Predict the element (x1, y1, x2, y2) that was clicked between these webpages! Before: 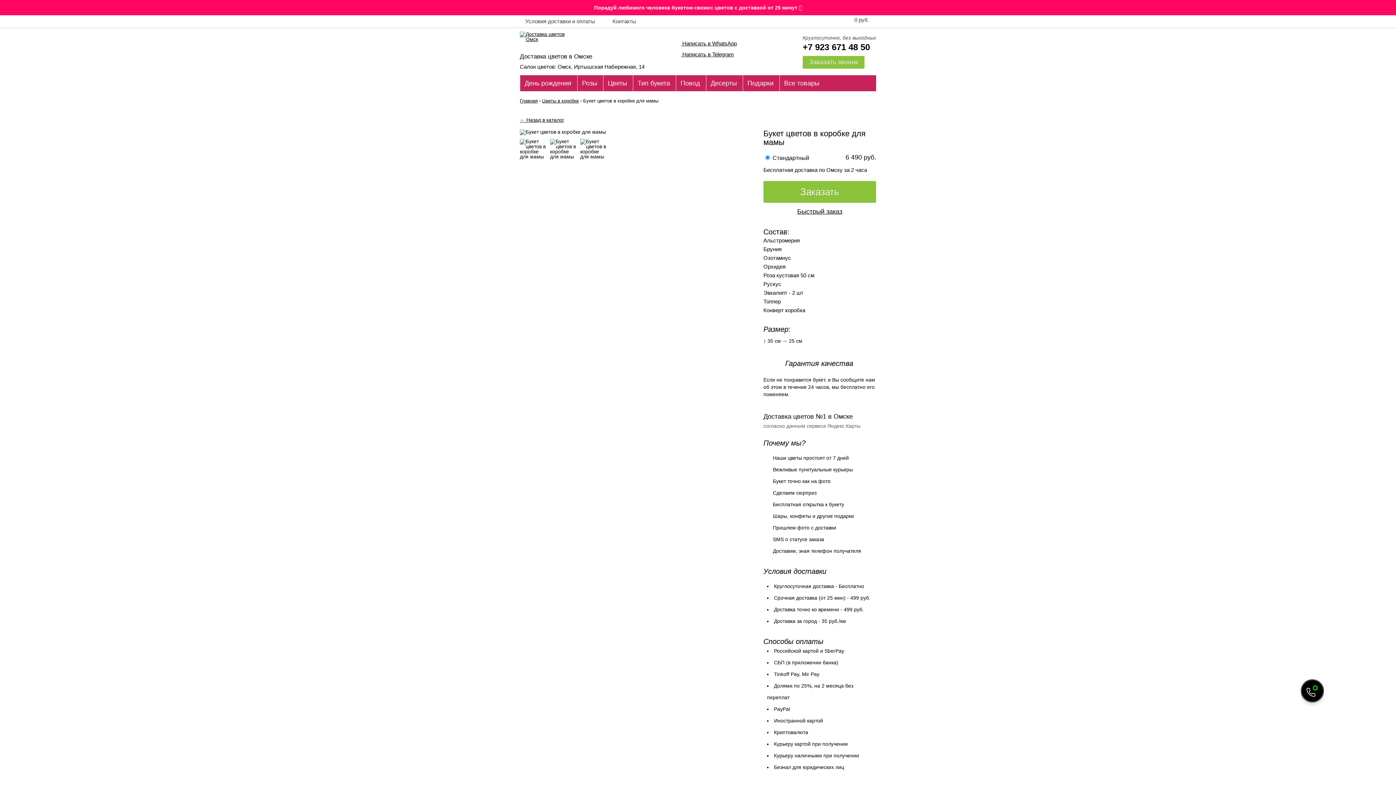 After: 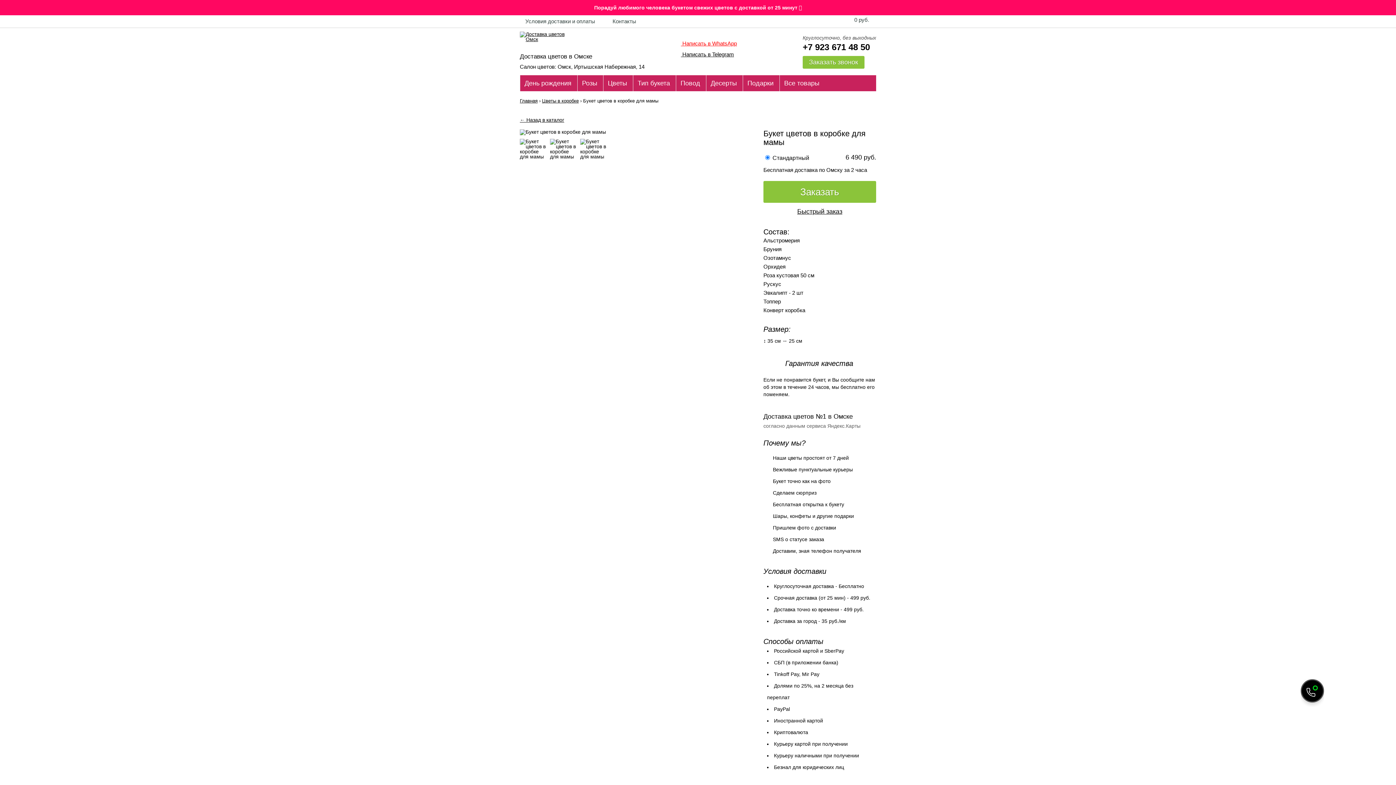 Action: label:  Написать в WhatsApp bbox: (681, 40, 737, 46)